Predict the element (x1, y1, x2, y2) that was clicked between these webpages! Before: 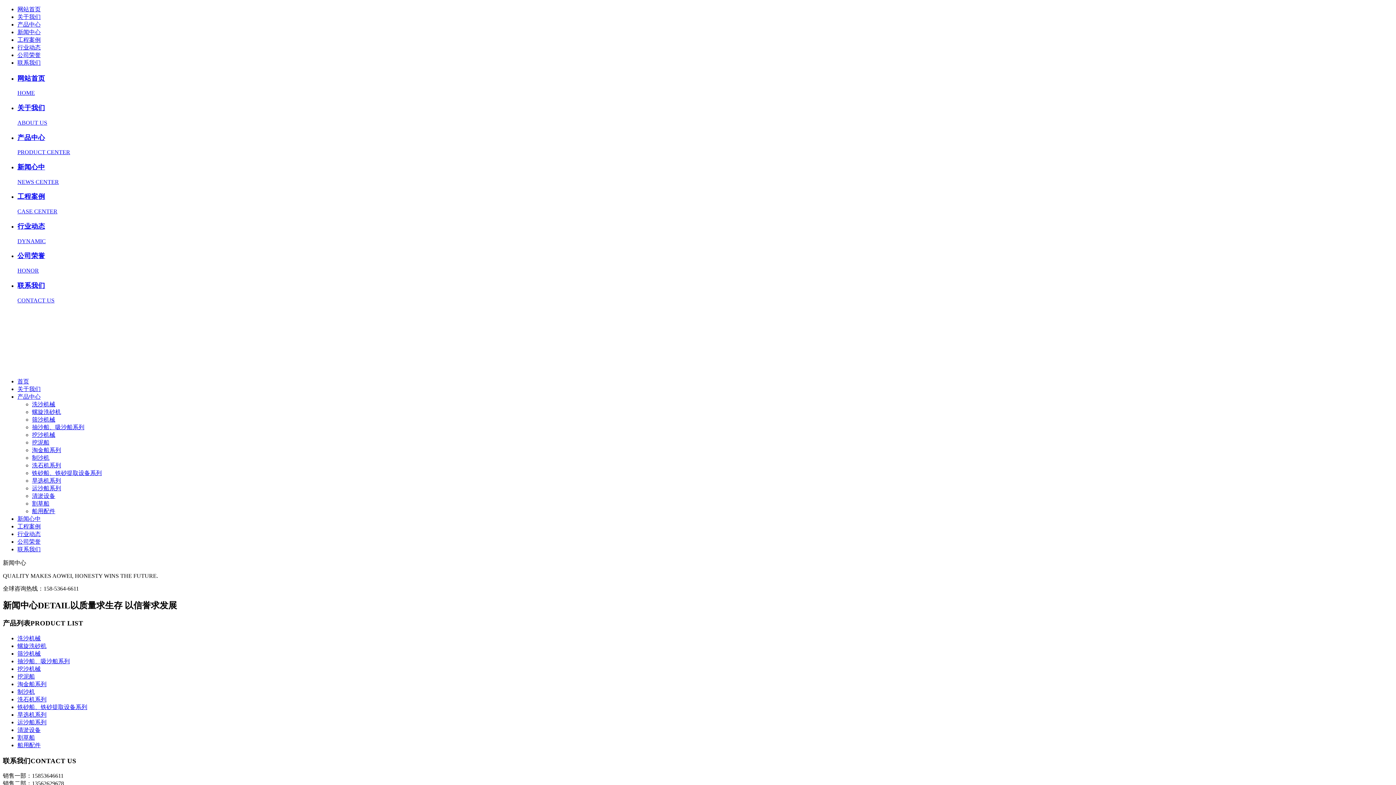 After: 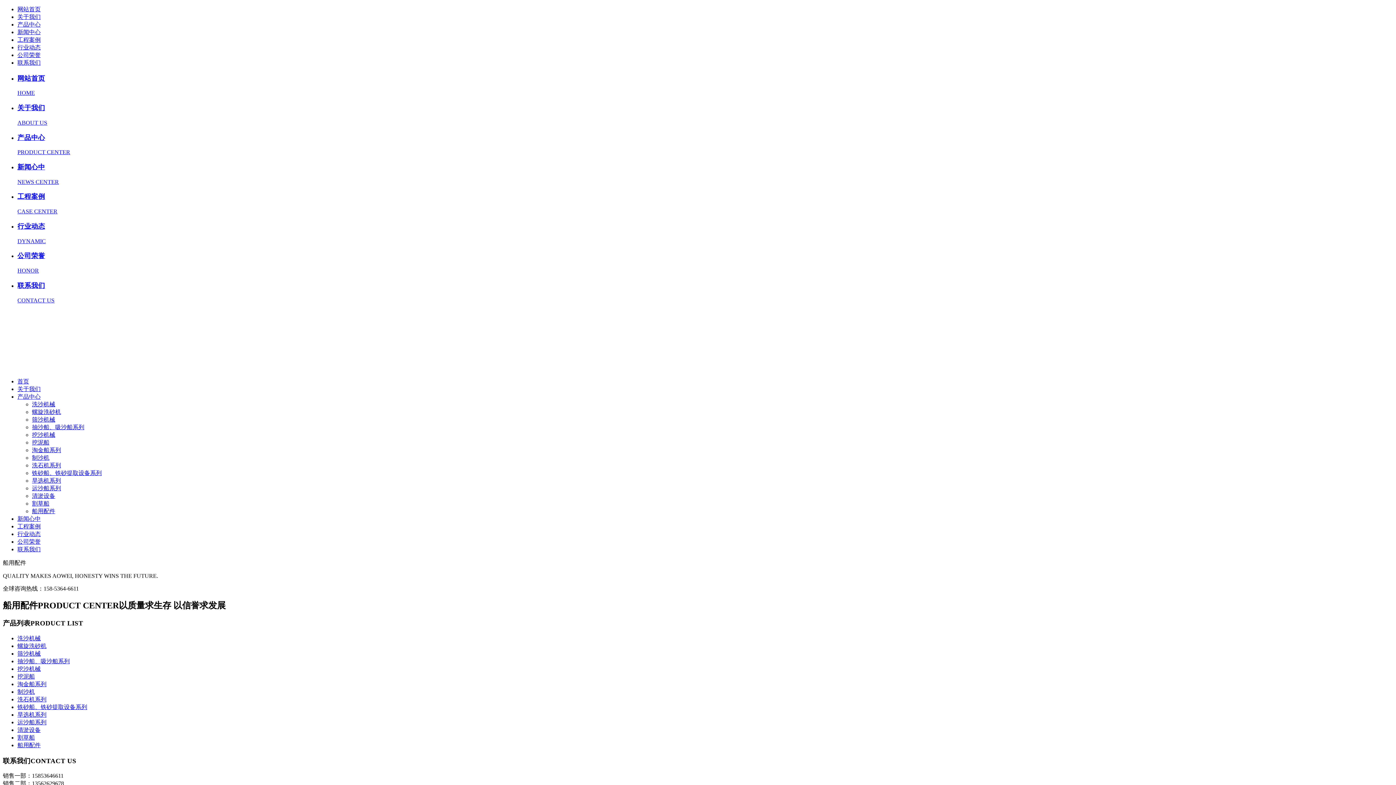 Action: label: 船用配件 bbox: (17, 742, 40, 748)